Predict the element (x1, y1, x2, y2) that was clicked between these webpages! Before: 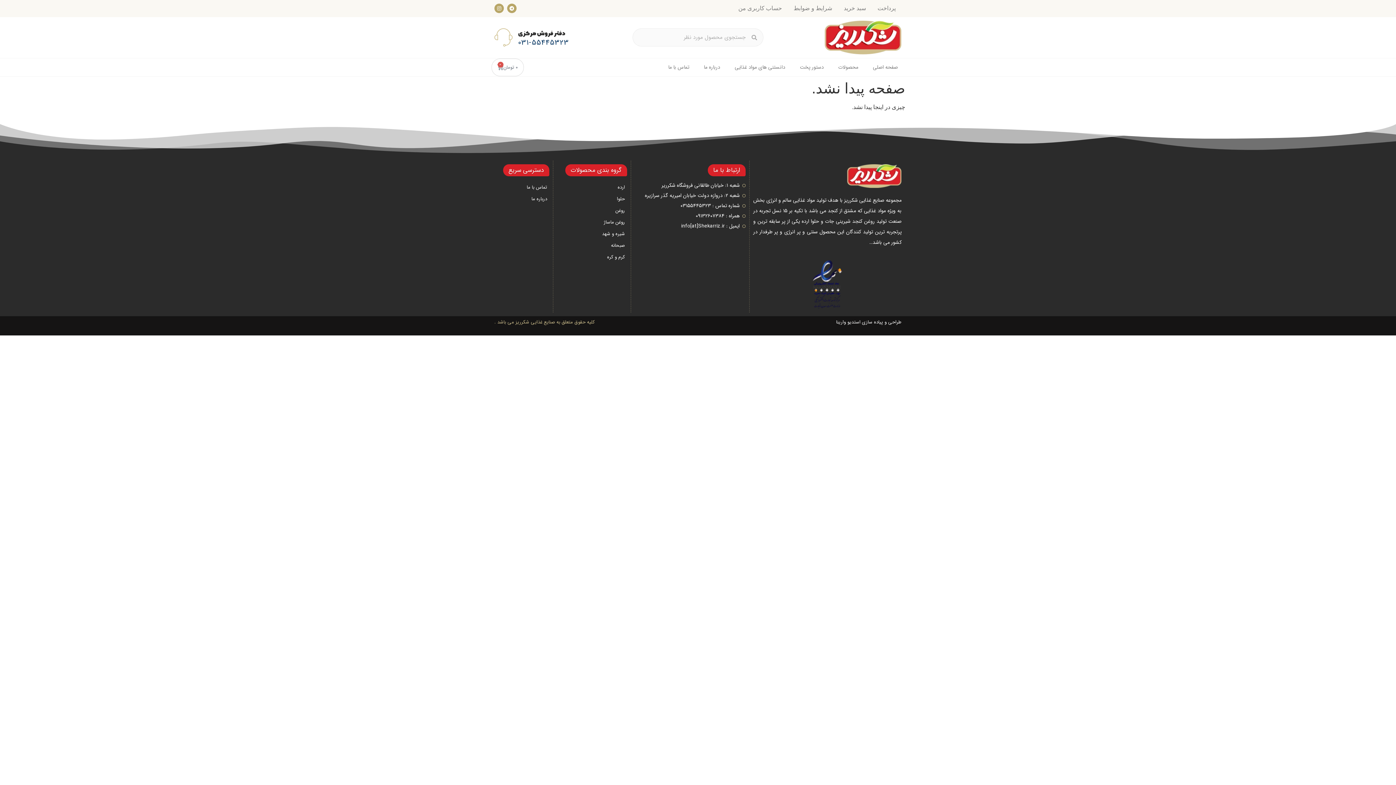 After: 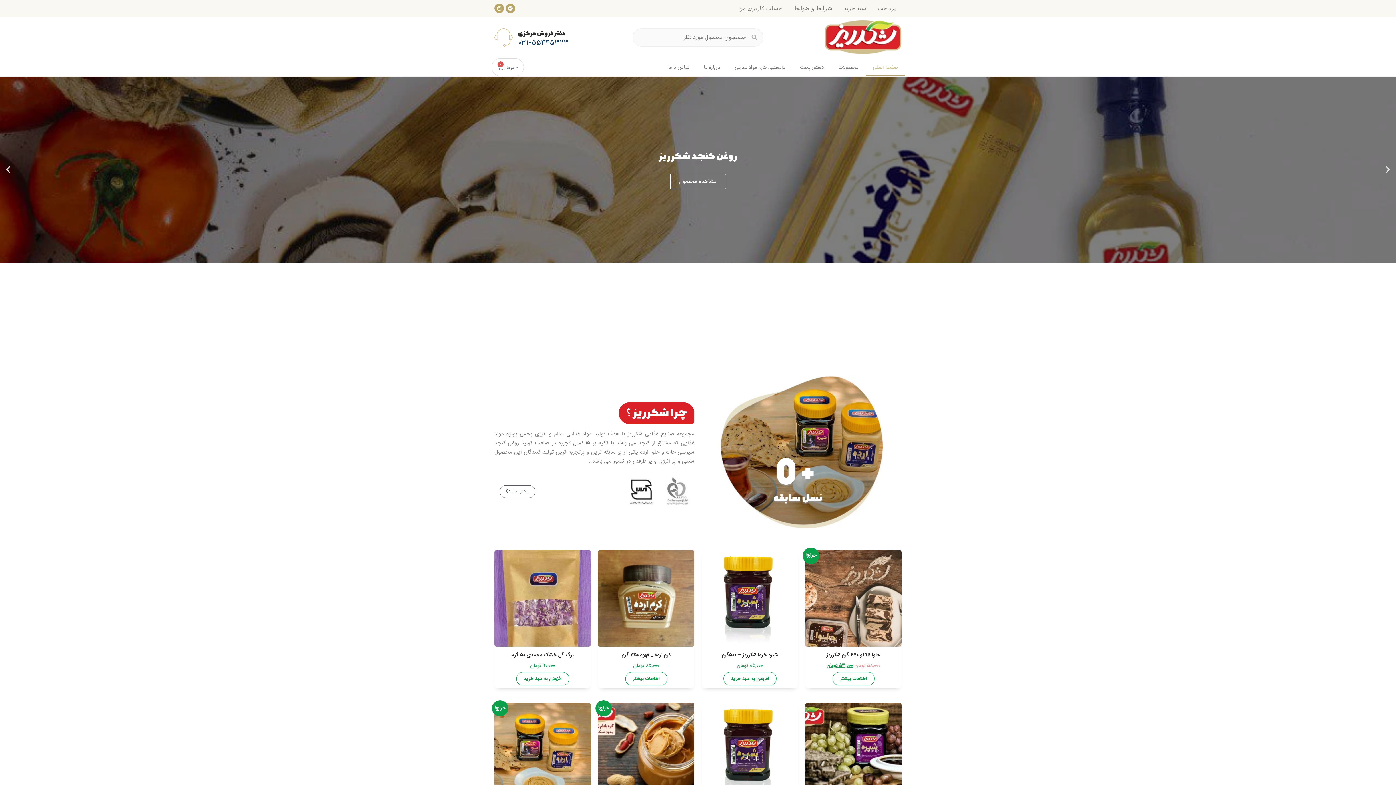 Action: bbox: (824, 20, 901, 54)